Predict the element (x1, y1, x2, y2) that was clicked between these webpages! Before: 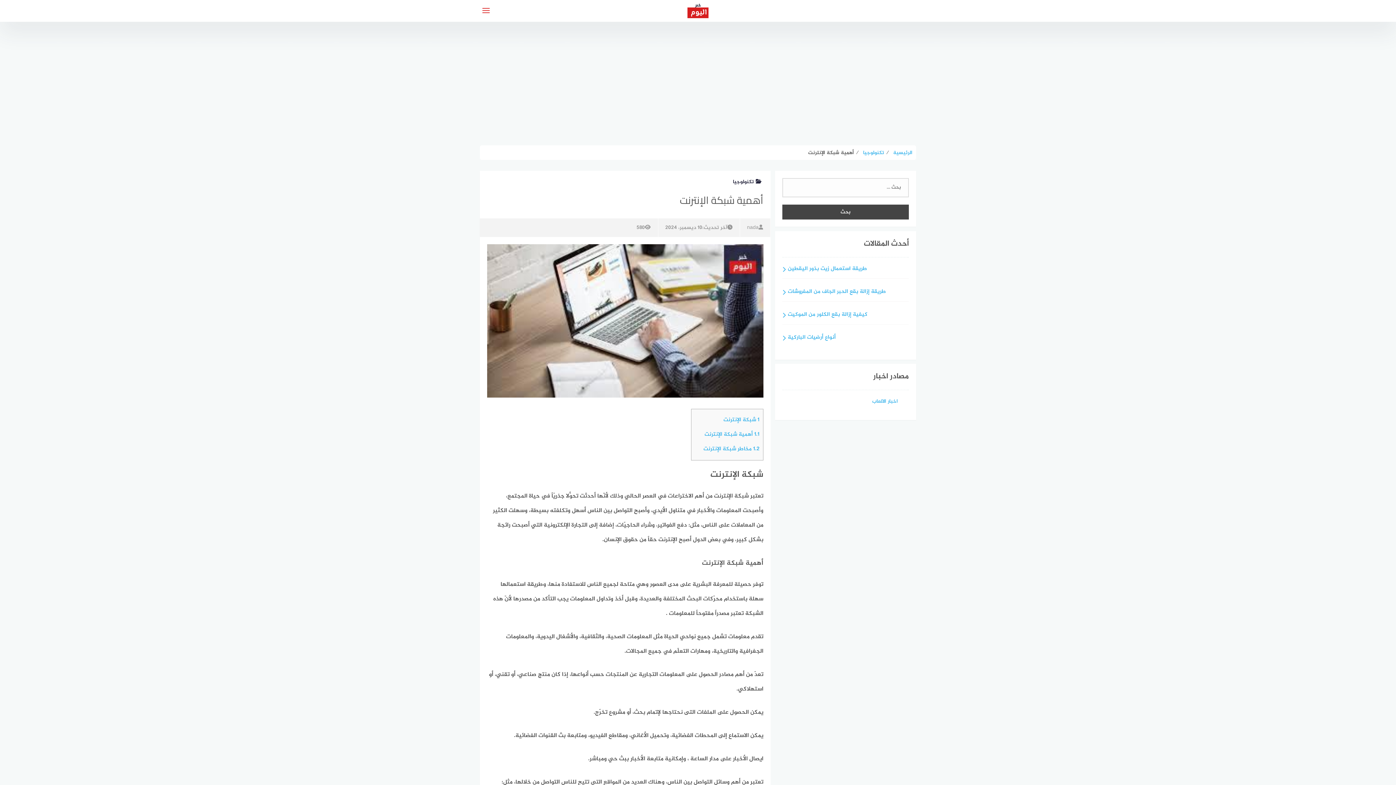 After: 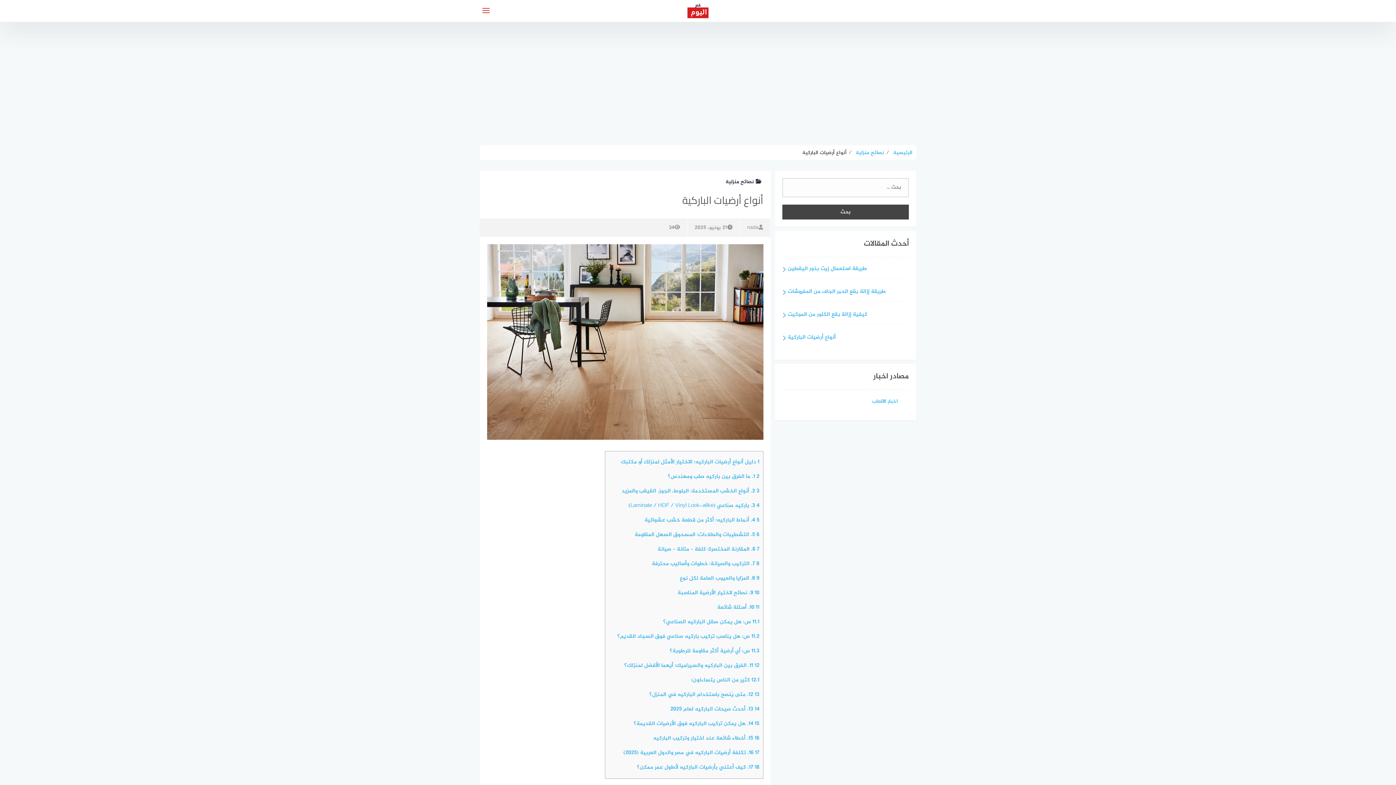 Action: label: أنواع أرضيات الباركية bbox: (782, 333, 909, 347)